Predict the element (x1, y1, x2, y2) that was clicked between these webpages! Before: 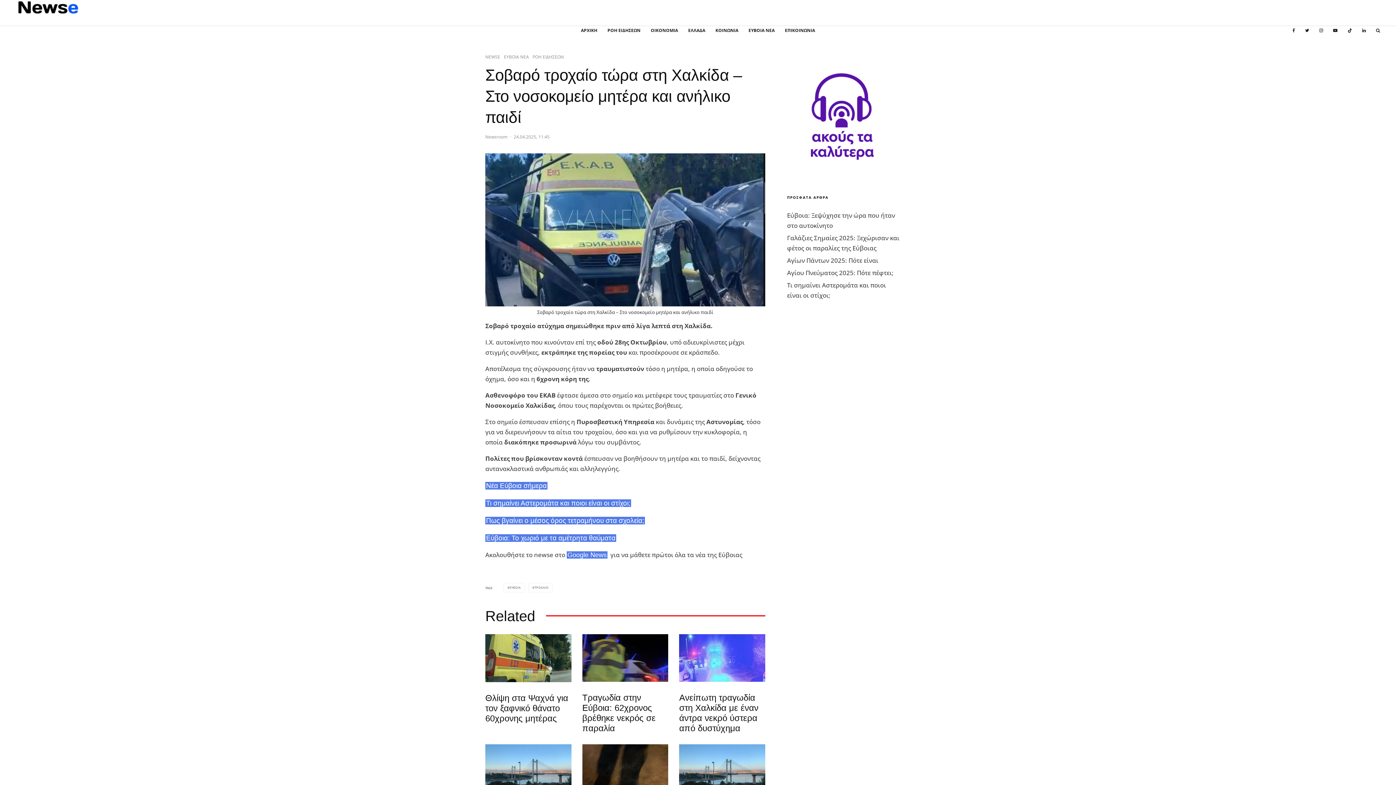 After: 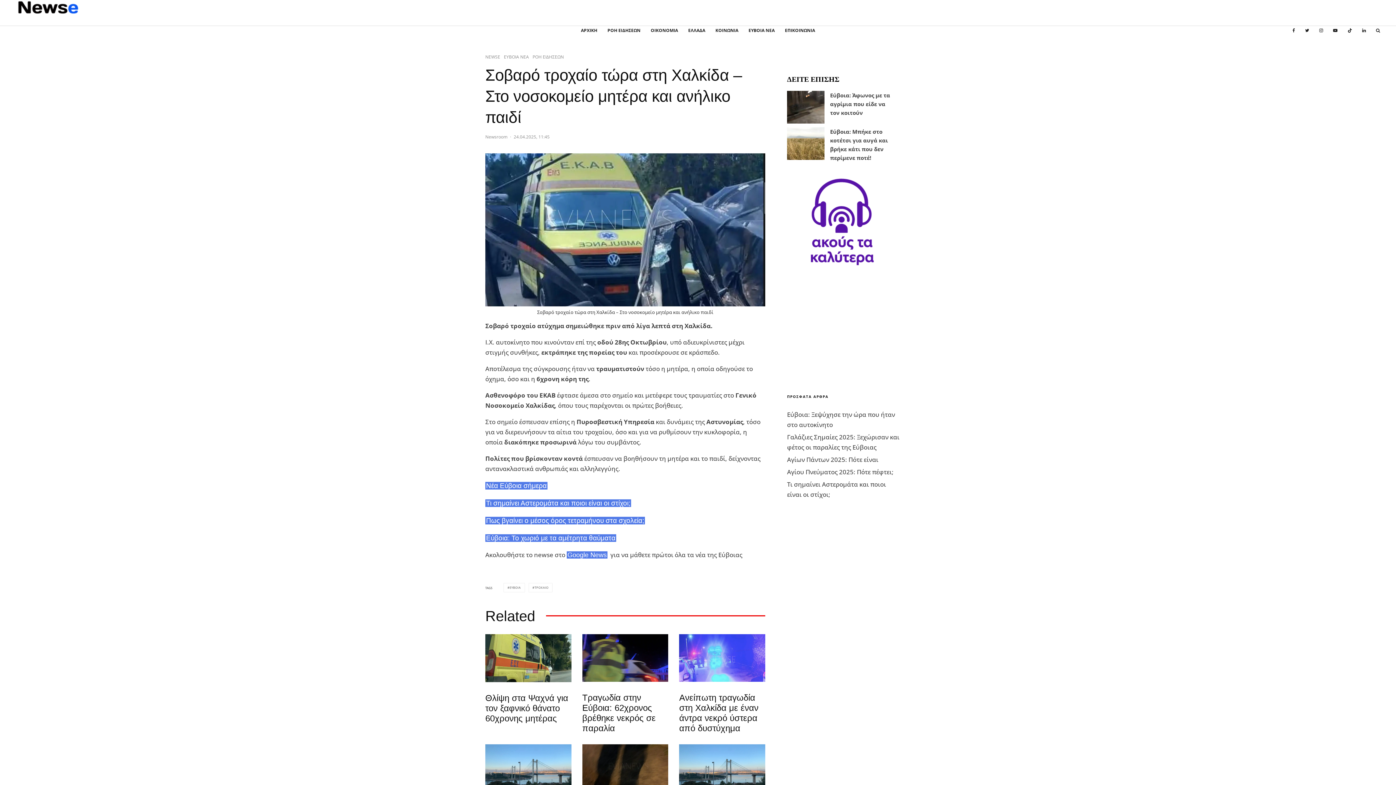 Action: label: ΑΡΧΙΚΗ bbox: (576, 26, 602, 42)